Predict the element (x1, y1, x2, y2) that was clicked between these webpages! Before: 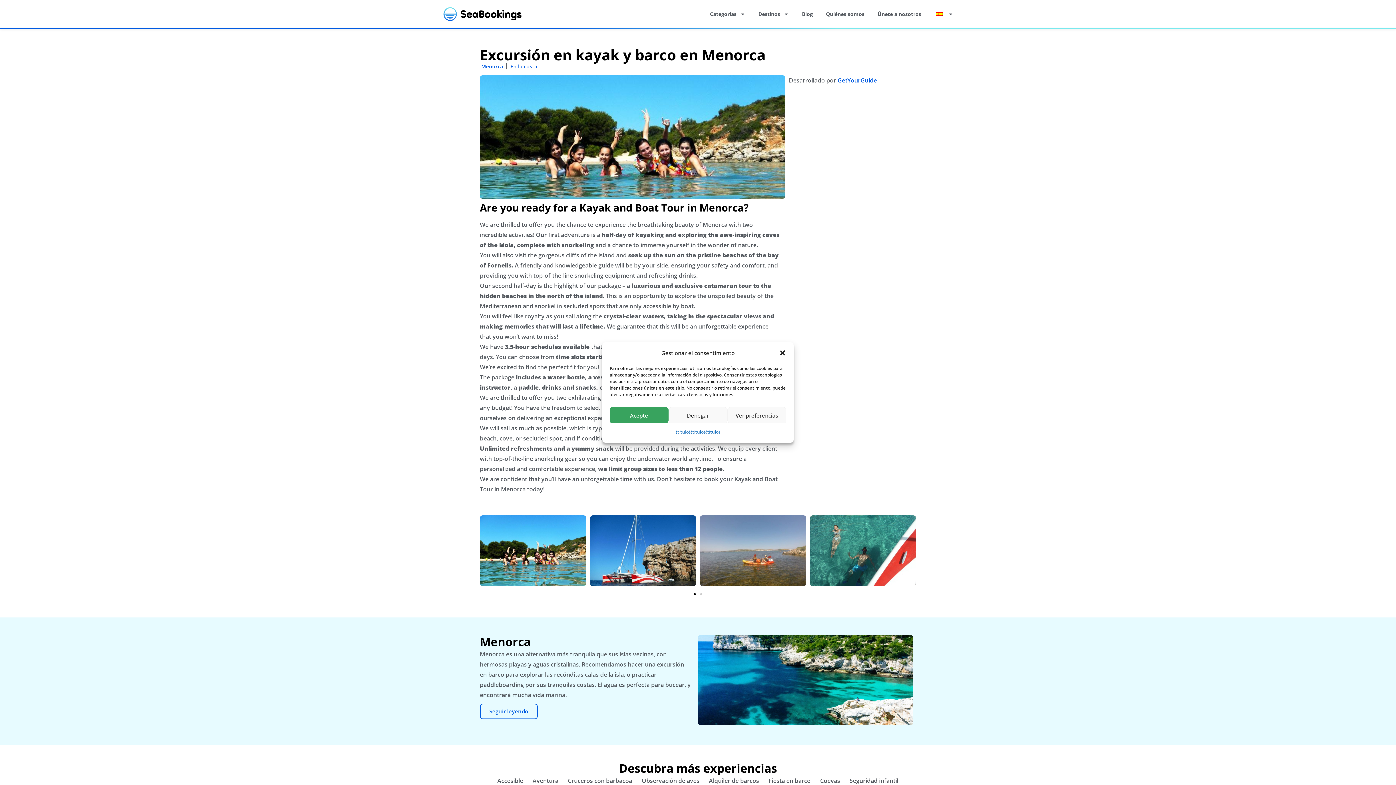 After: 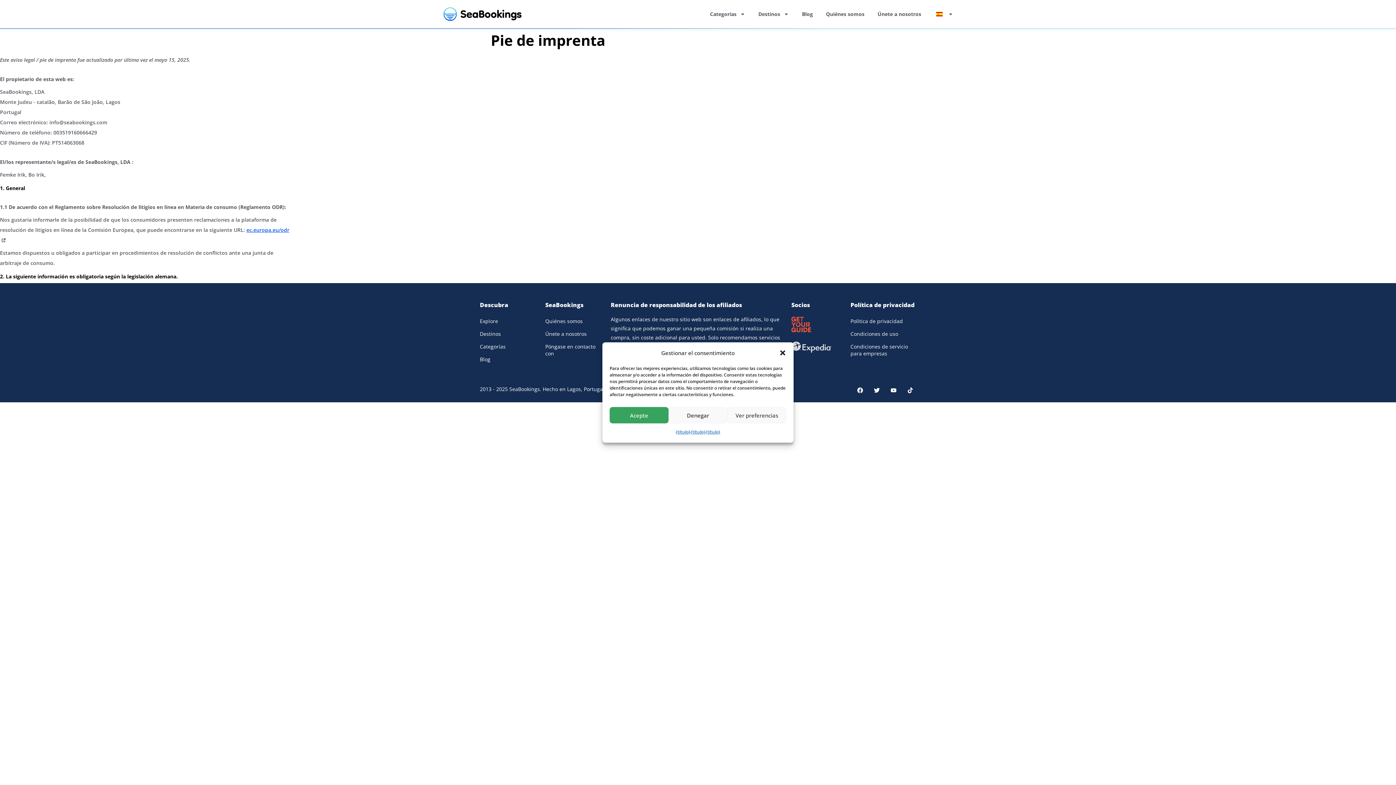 Action: label: {título} bbox: (705, 427, 720, 437)